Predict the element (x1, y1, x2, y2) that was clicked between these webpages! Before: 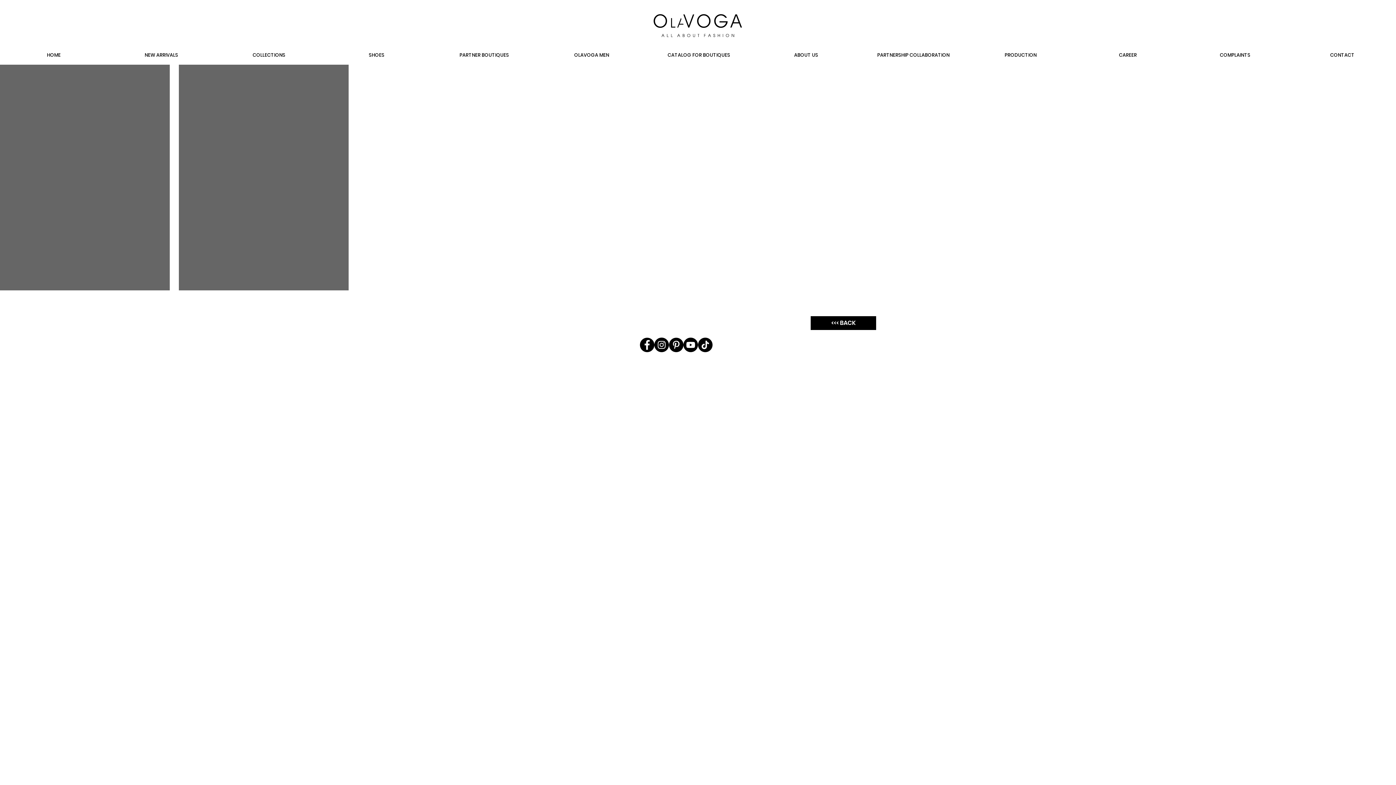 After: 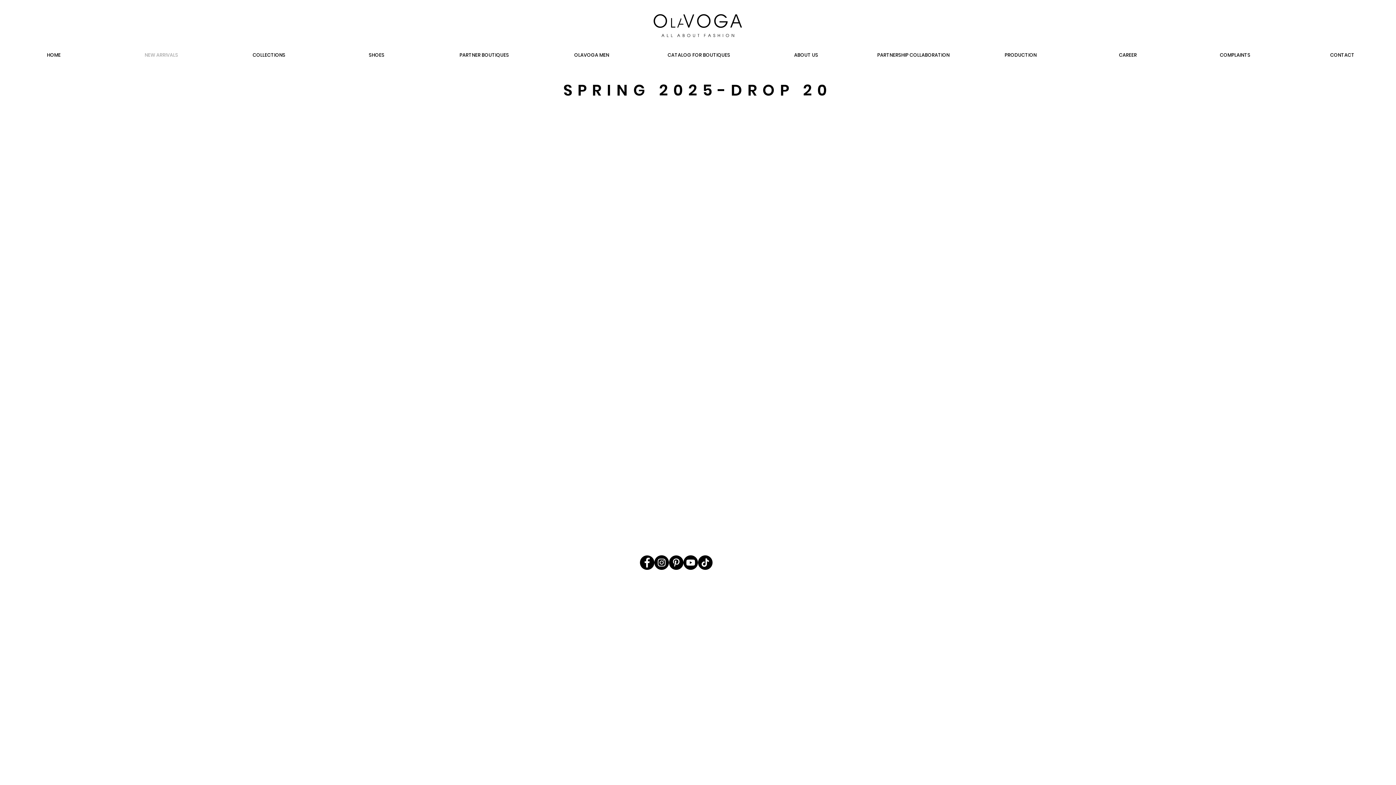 Action: label: NEW ARRIVALS bbox: (107, 48, 215, 62)